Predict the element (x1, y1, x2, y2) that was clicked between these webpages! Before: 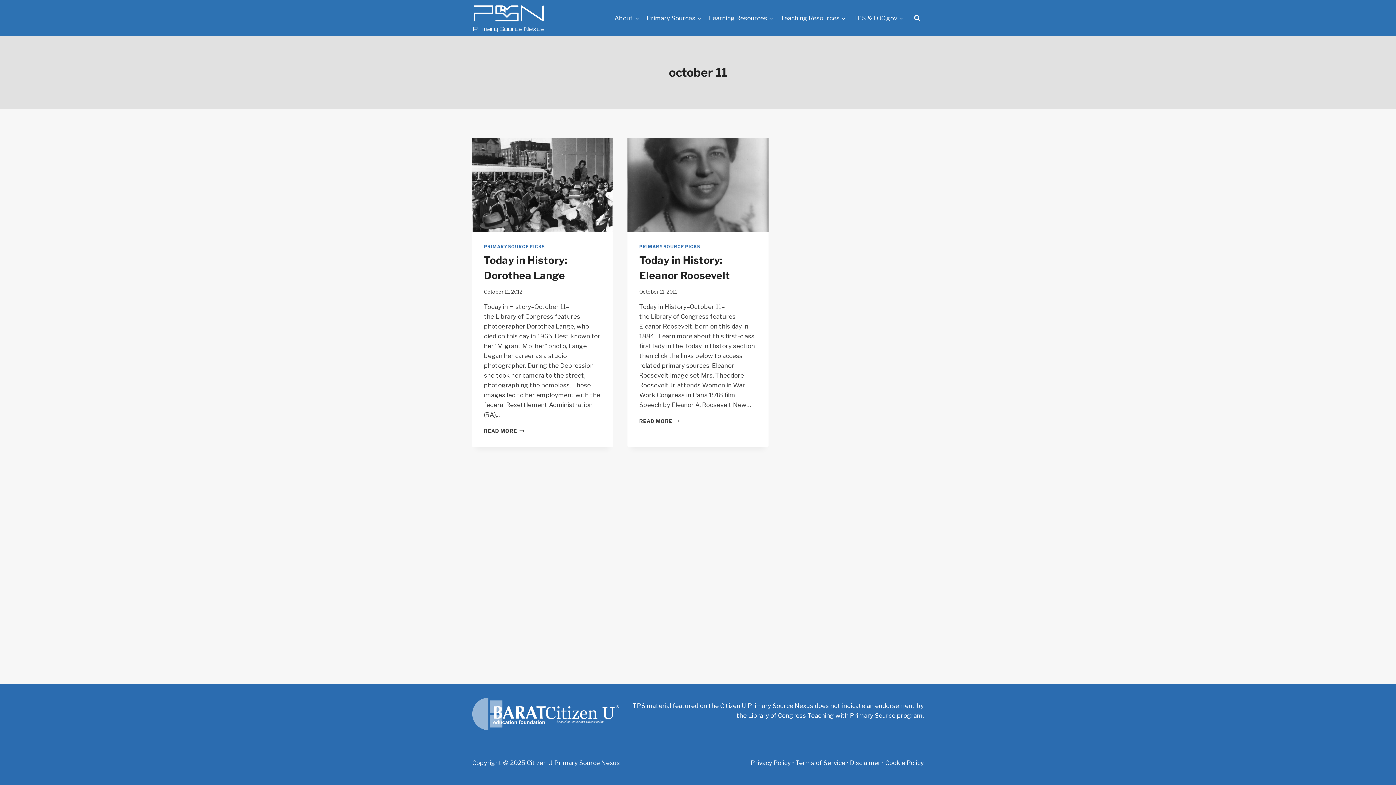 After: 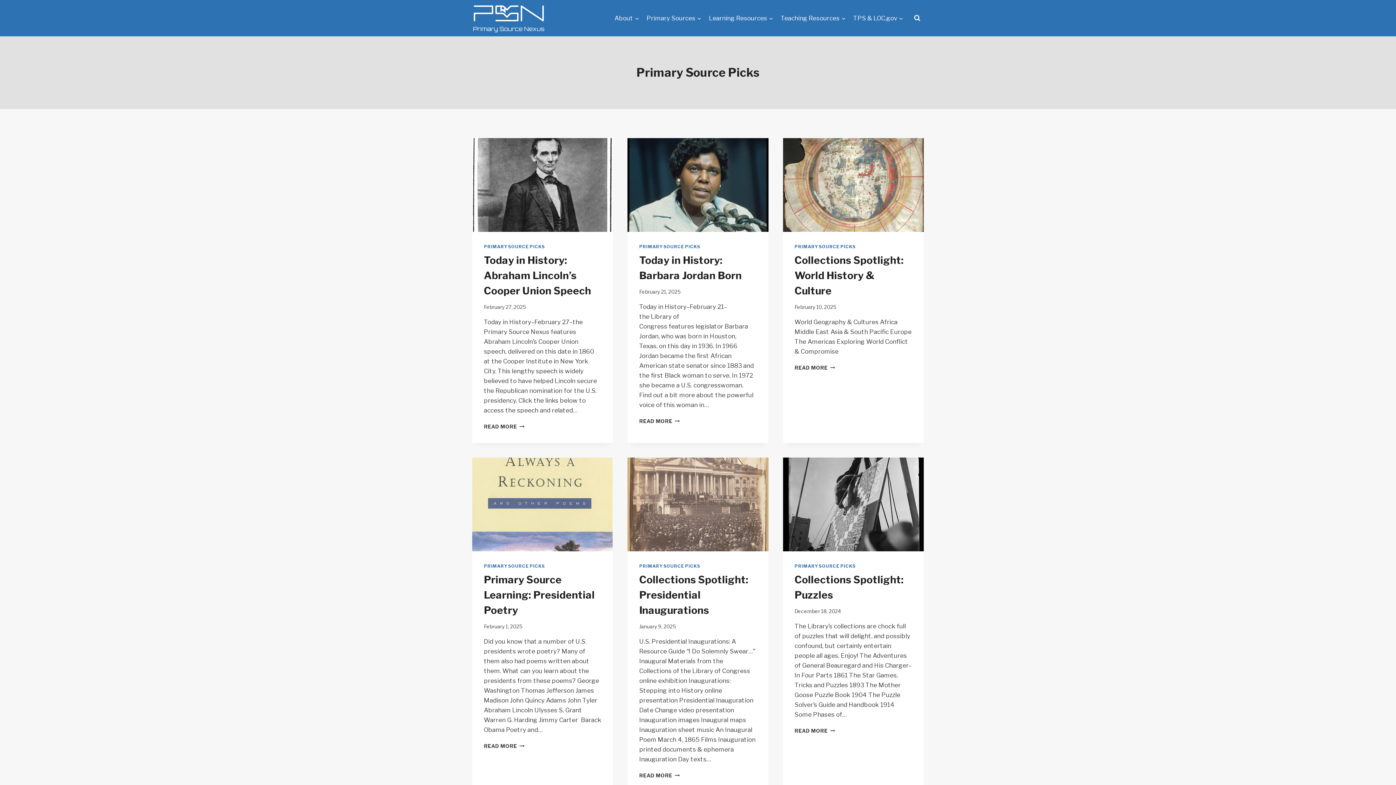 Action: label: PRIMARY SOURCE PICKS bbox: (639, 244, 700, 249)